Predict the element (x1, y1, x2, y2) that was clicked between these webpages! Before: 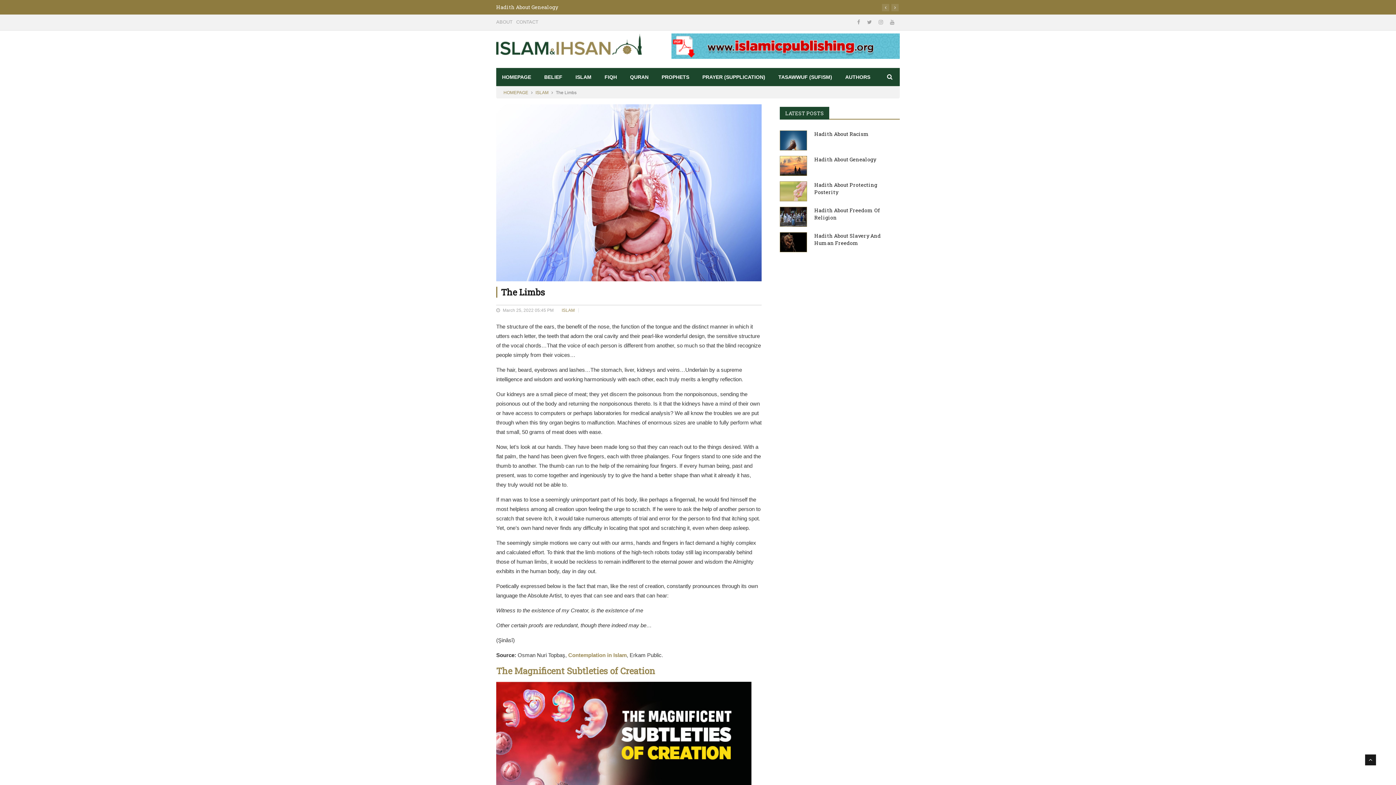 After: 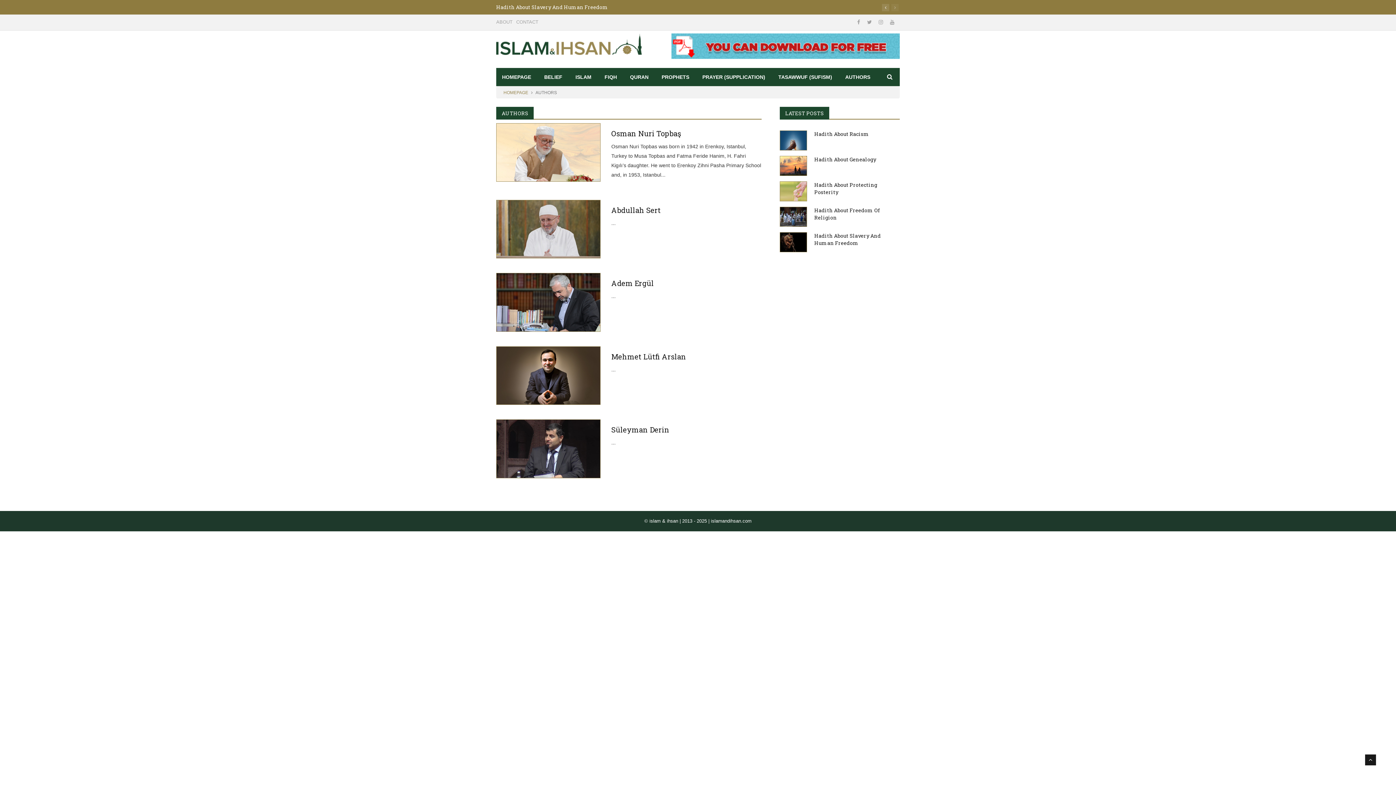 Action: label: AUTHORS bbox: (839, 68, 876, 86)